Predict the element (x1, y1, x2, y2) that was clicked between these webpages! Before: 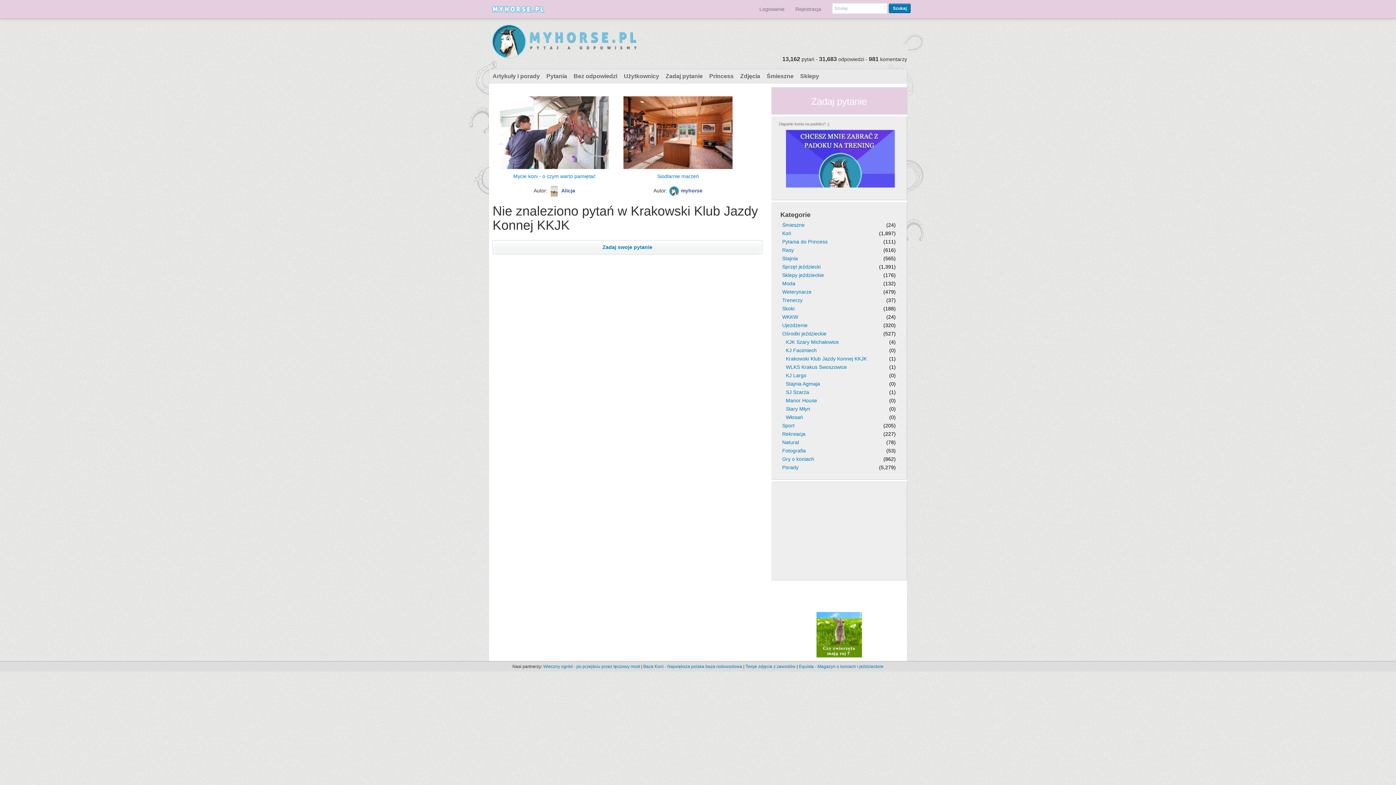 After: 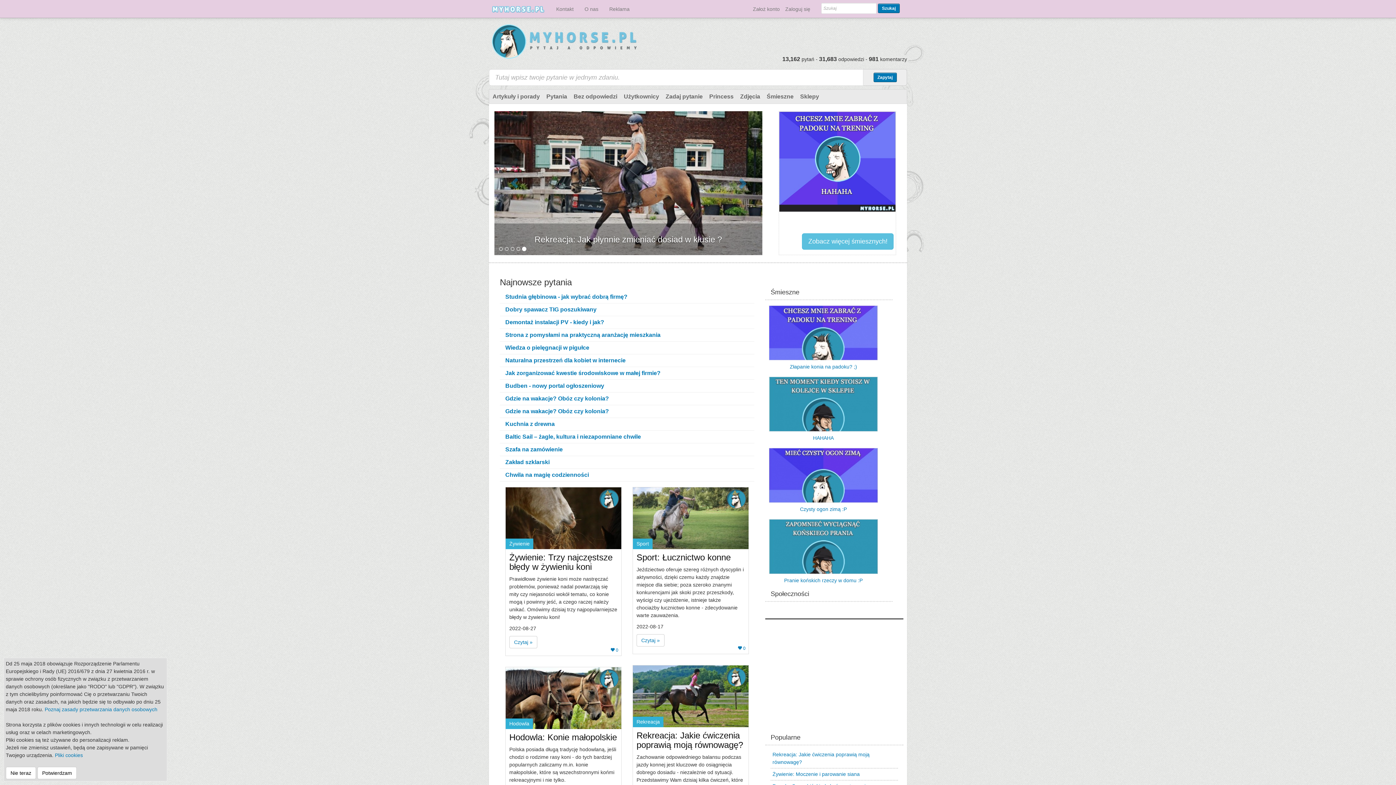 Action: label: Zadaj pytanie bbox: (662, 69, 706, 83)